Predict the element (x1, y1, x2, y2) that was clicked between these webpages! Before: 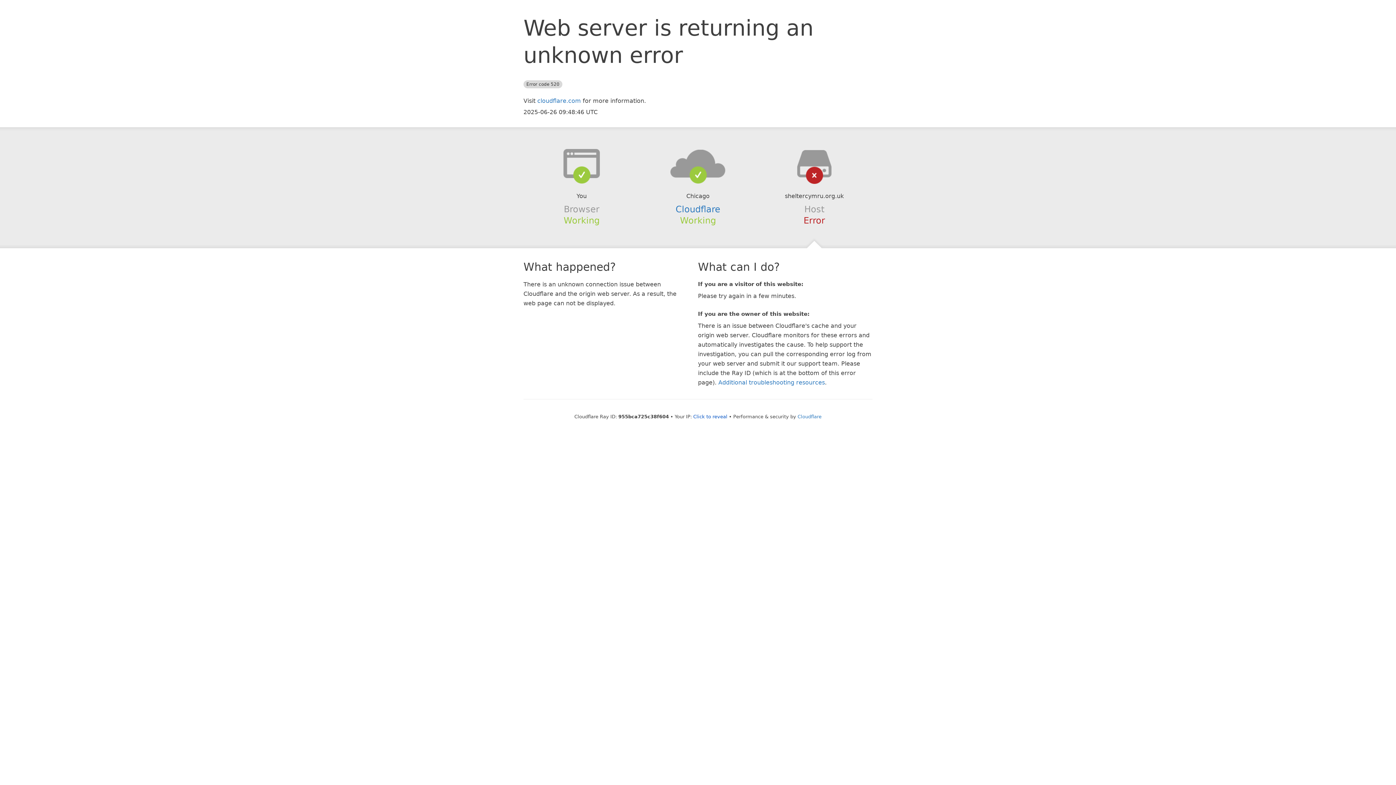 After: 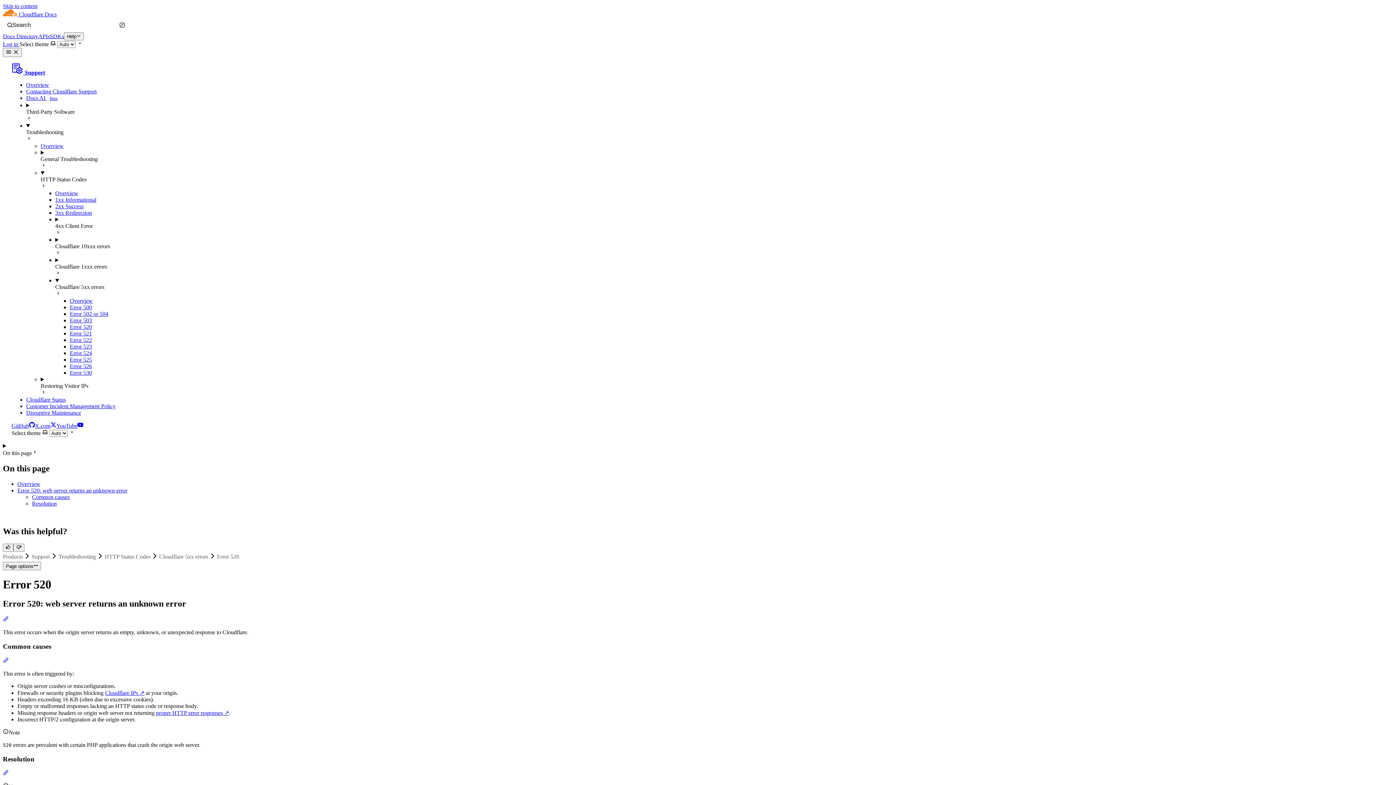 Action: bbox: (718, 379, 825, 386) label: Additional troubleshooting resources